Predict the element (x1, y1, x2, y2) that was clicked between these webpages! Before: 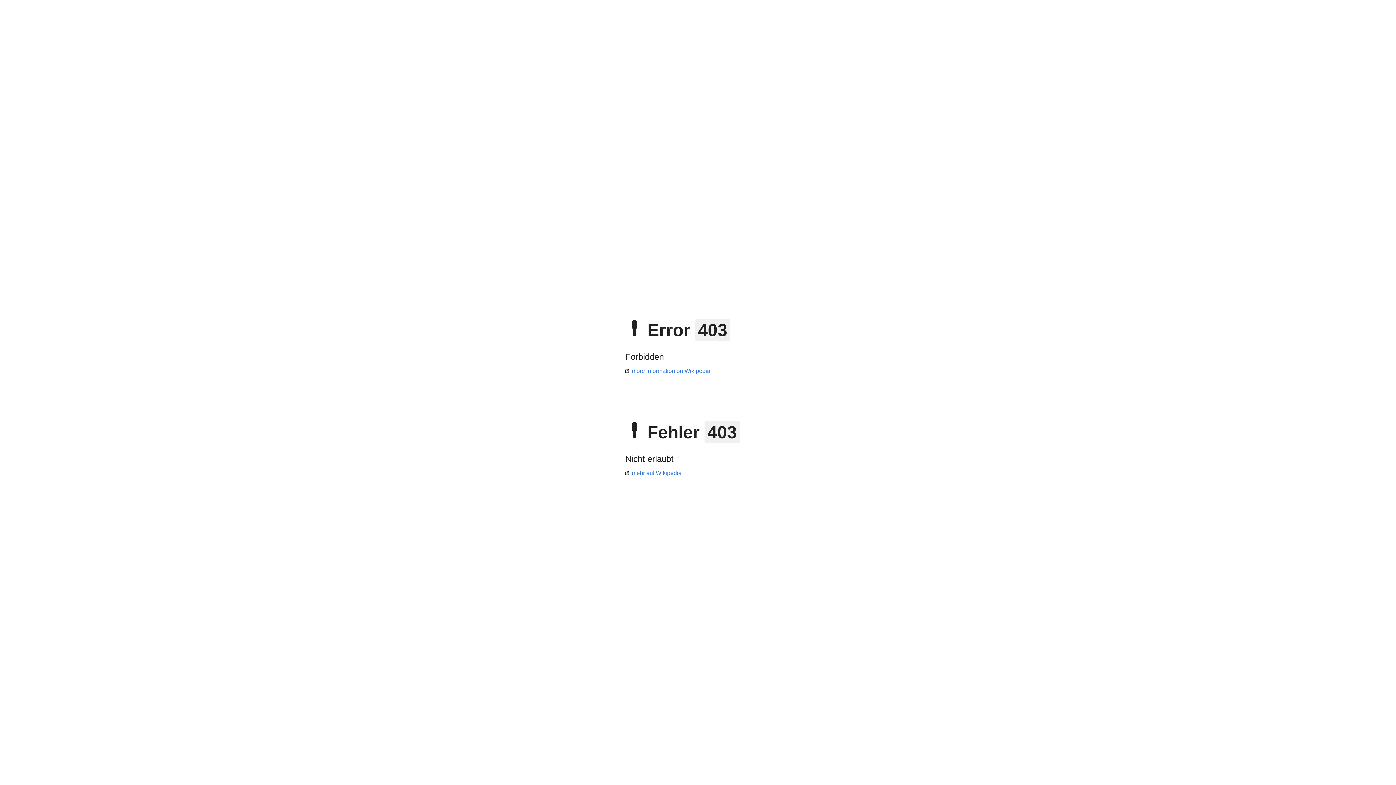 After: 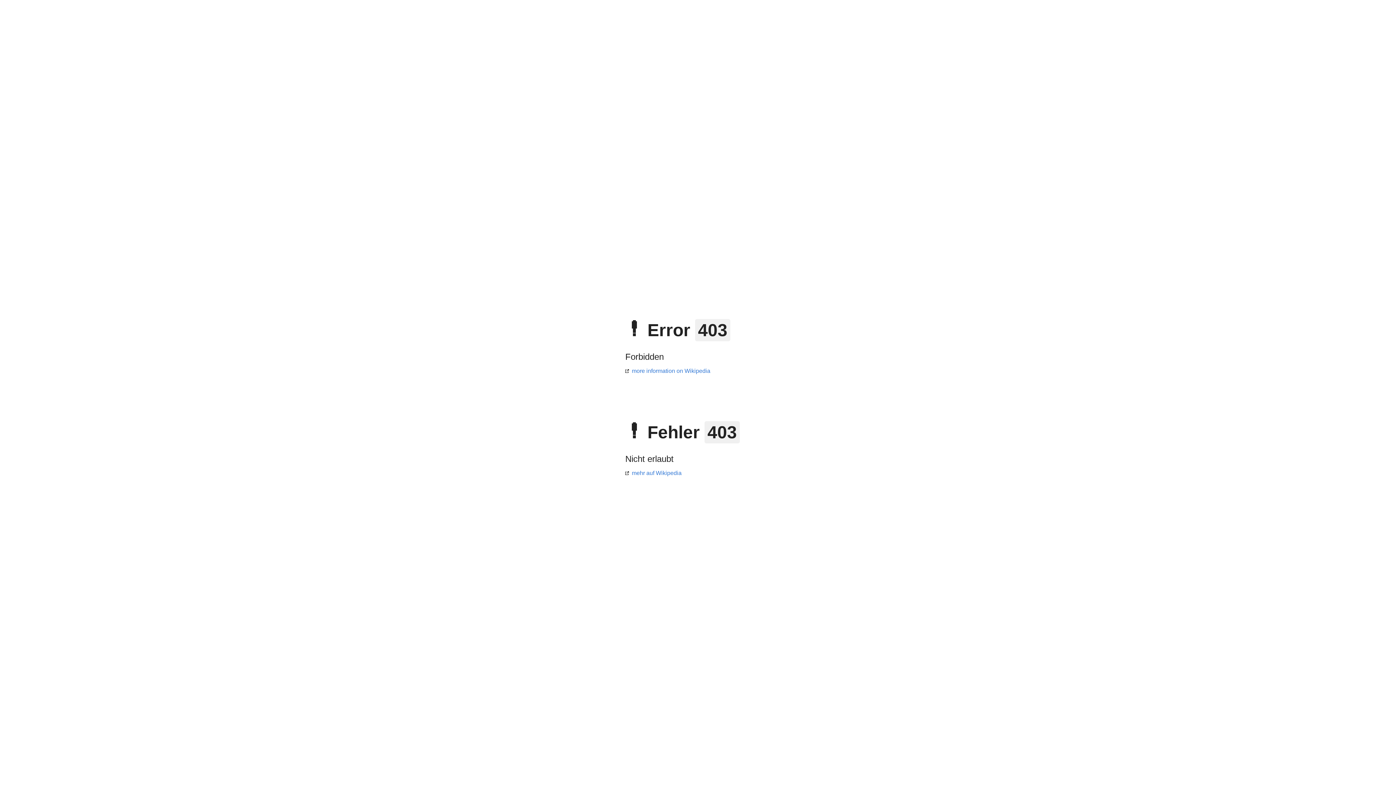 Action: bbox: (625, 368, 710, 374) label: more information on Wikipedia